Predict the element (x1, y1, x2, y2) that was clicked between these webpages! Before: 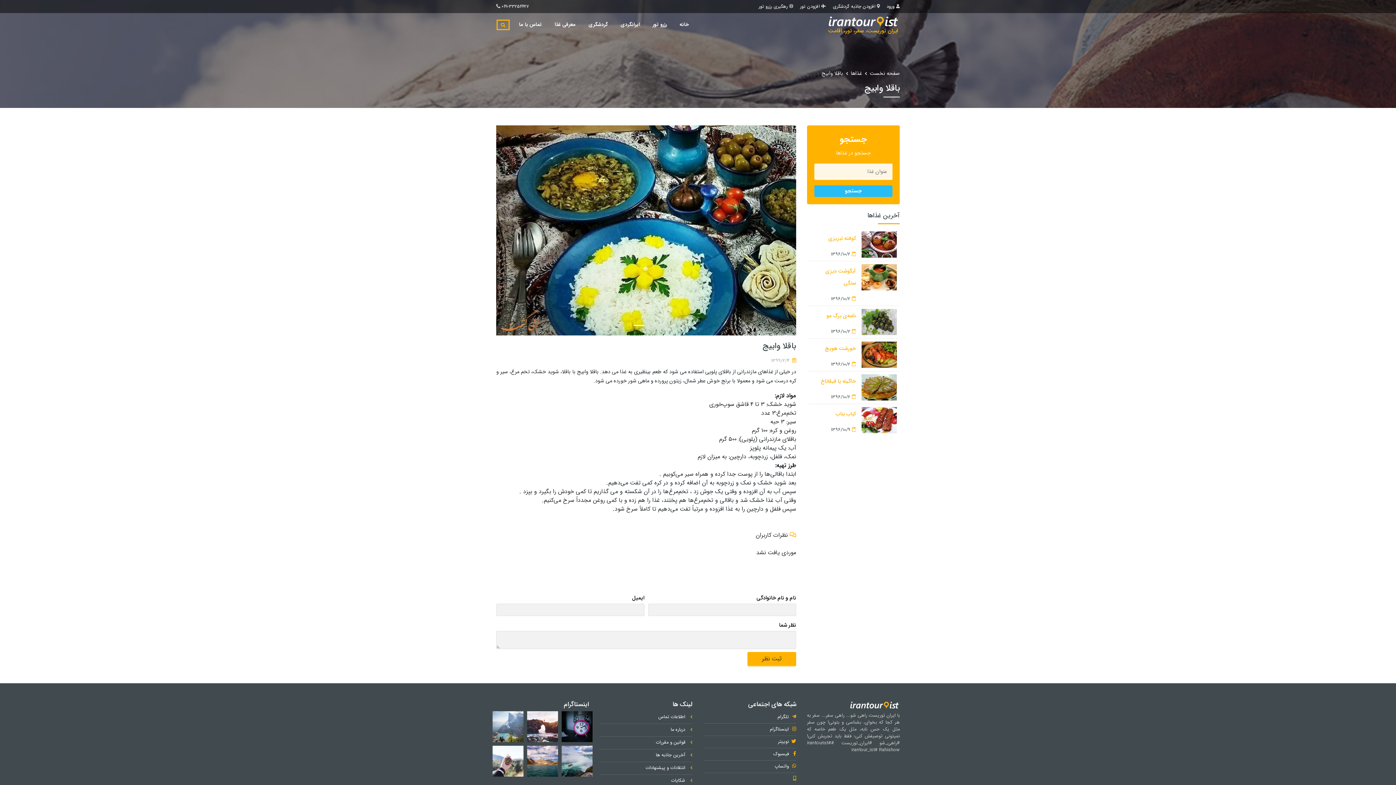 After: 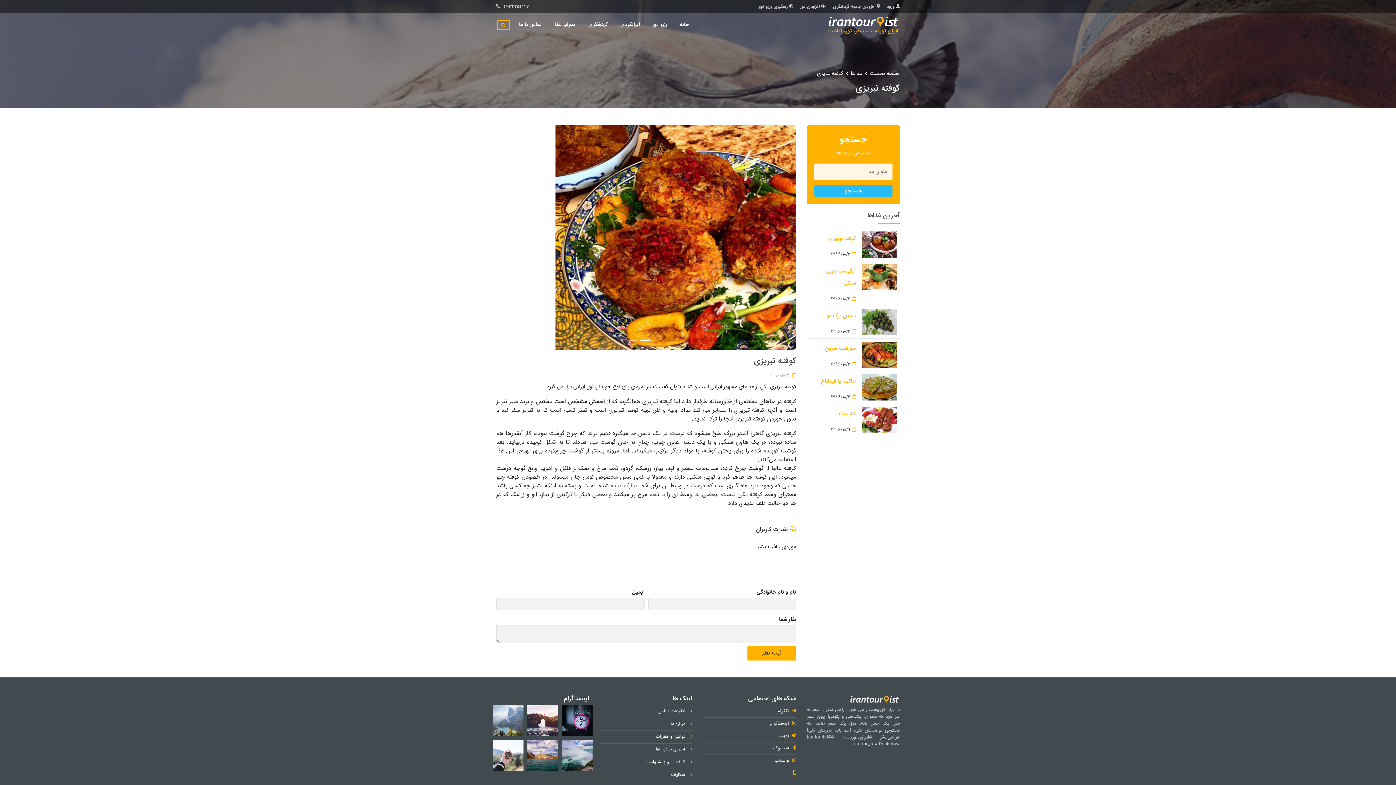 Action: bbox: (861, 231, 897, 257)